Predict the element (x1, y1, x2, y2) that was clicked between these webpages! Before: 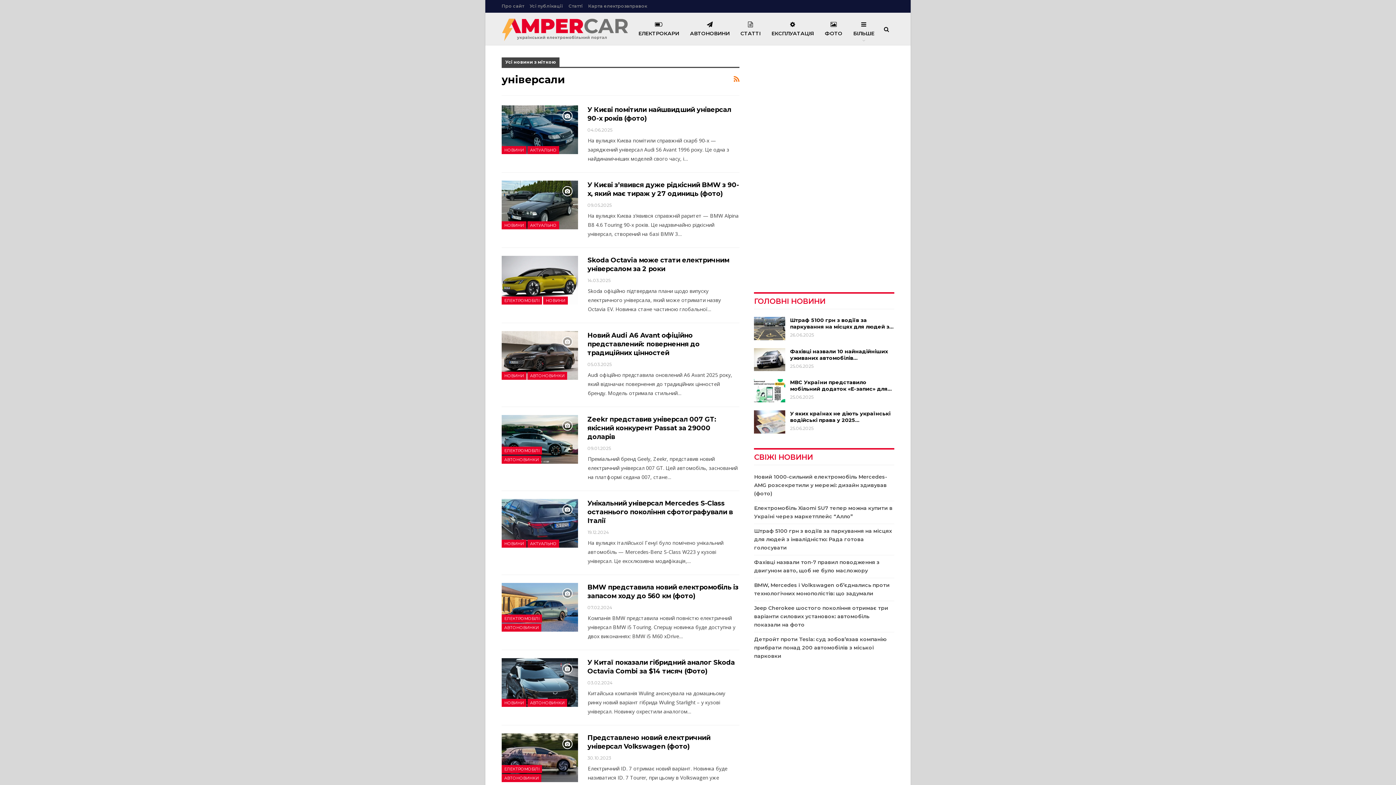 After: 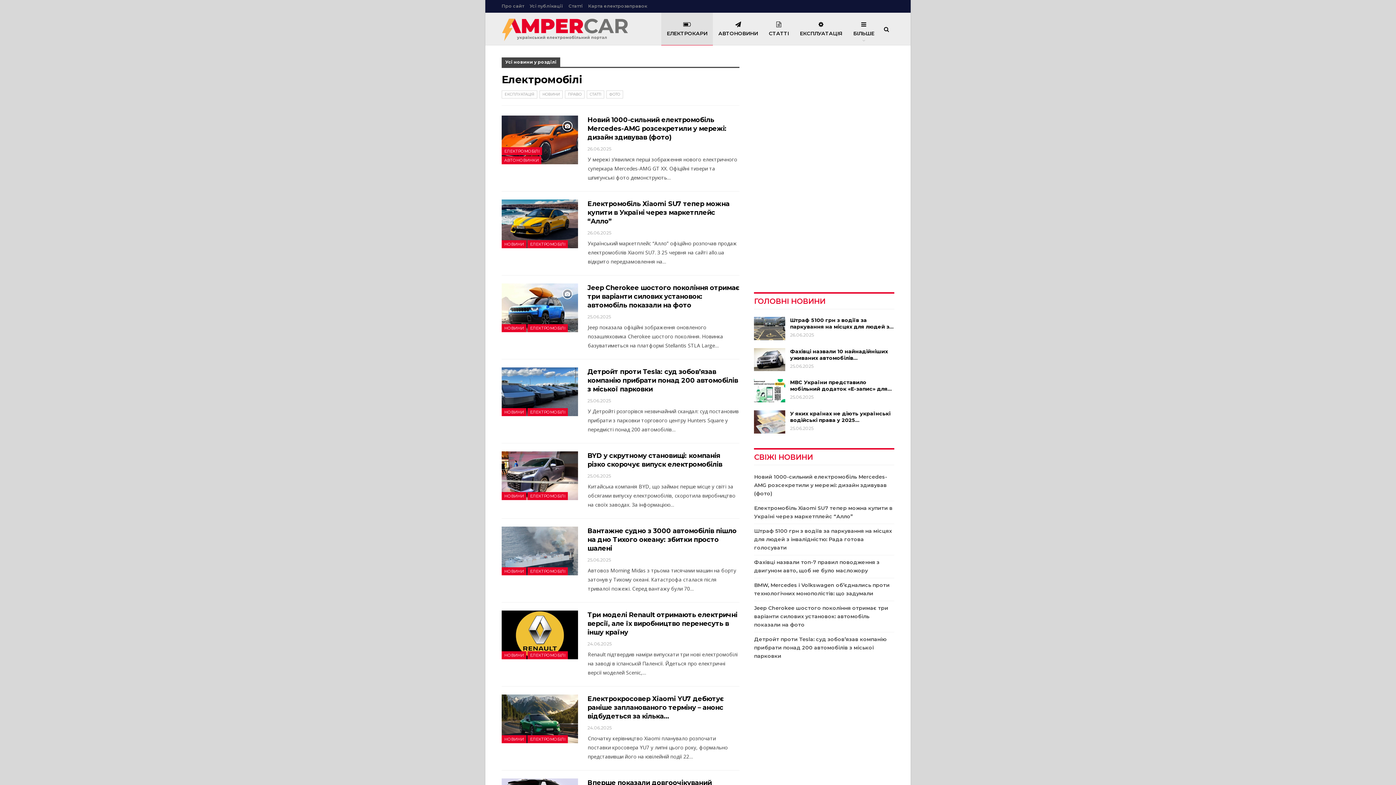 Action: bbox: (501, 296, 542, 304) label: ЕЛЕКТРОМОБІЛІ